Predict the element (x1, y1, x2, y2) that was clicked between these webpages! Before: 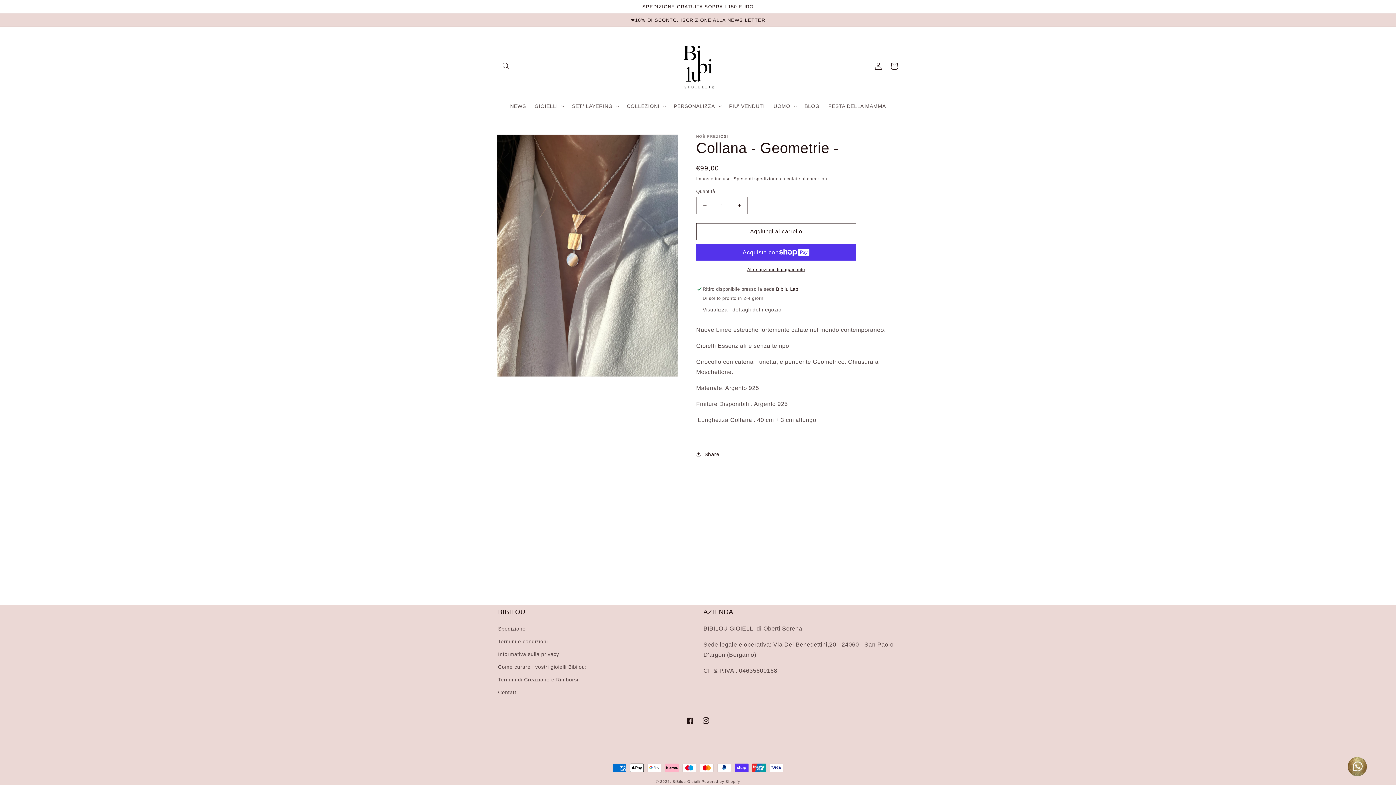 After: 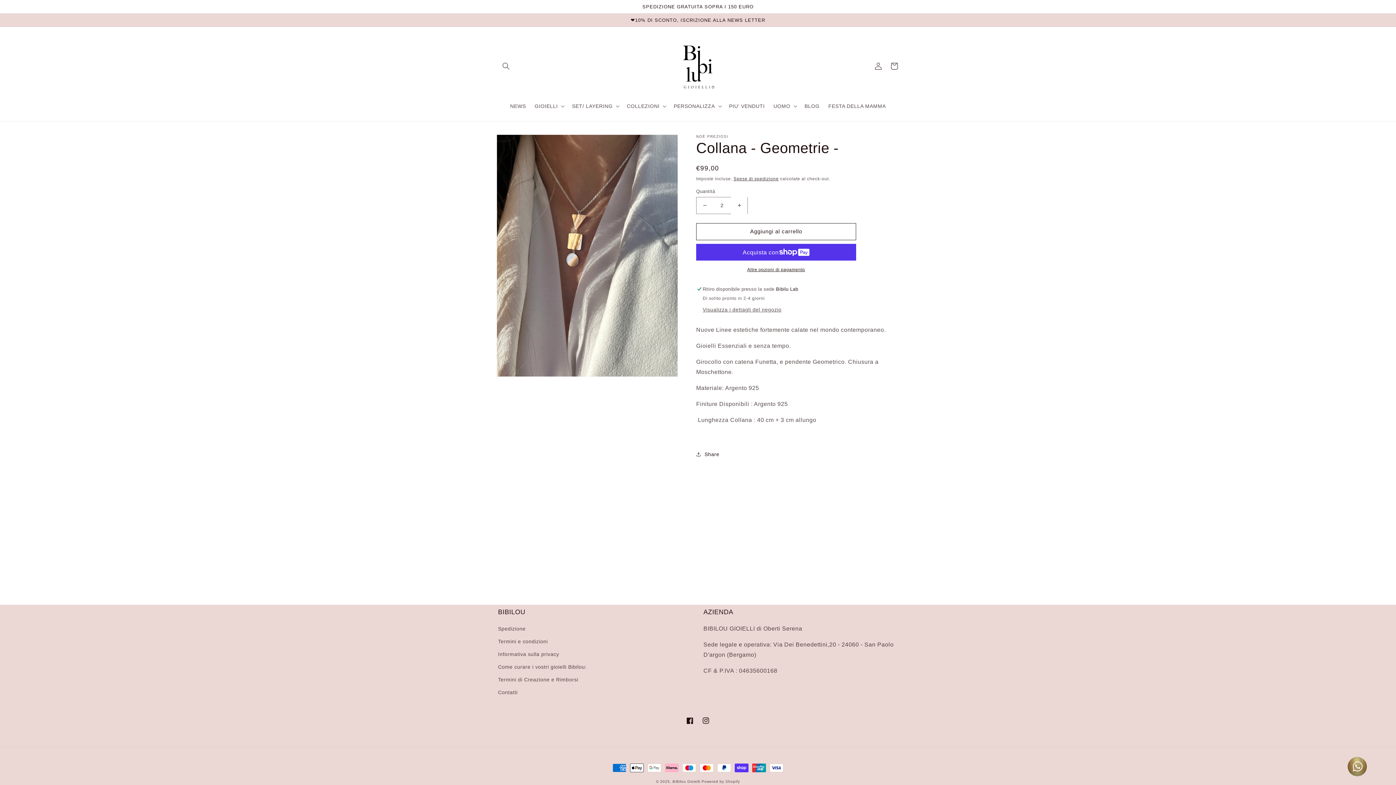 Action: bbox: (731, 197, 747, 214) label: Aumenta quantità per Collana - Geometrie -